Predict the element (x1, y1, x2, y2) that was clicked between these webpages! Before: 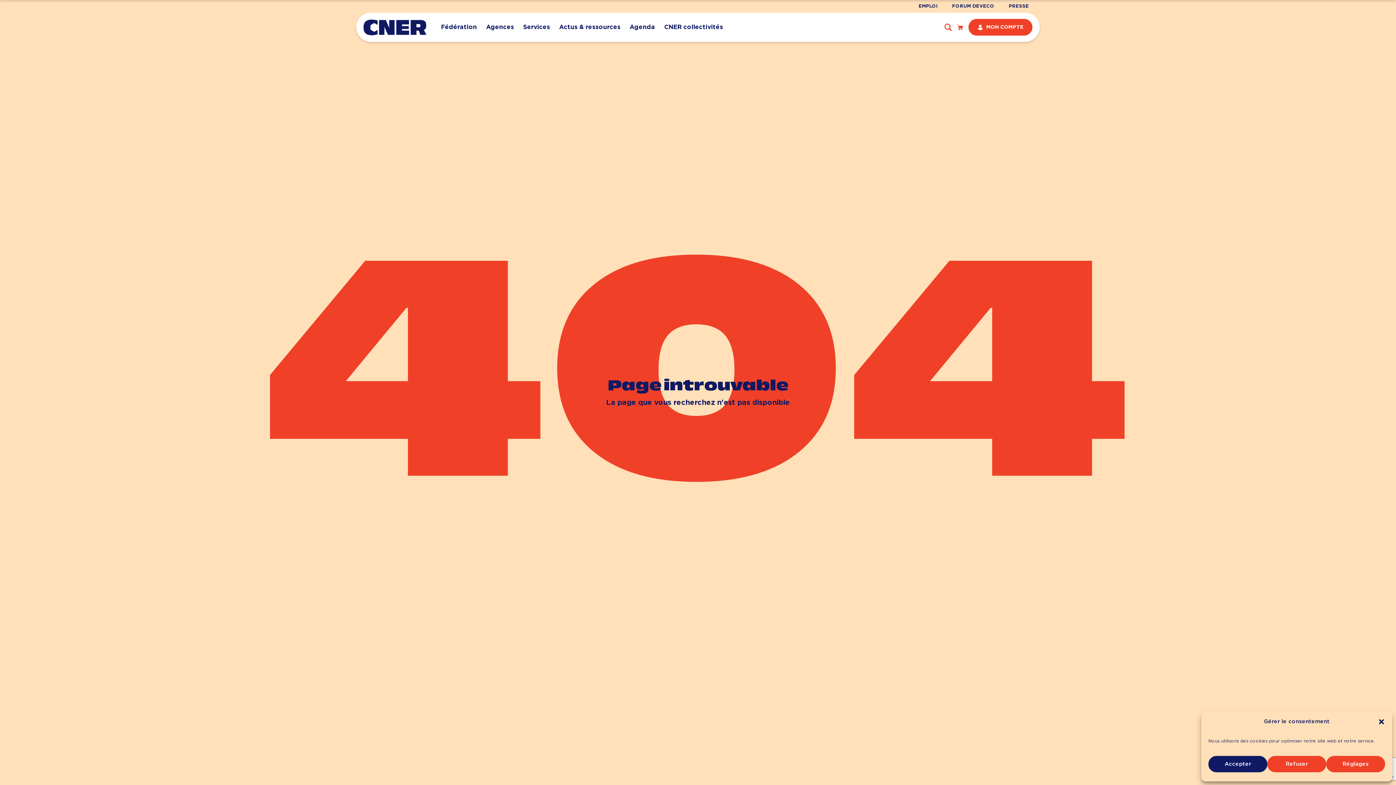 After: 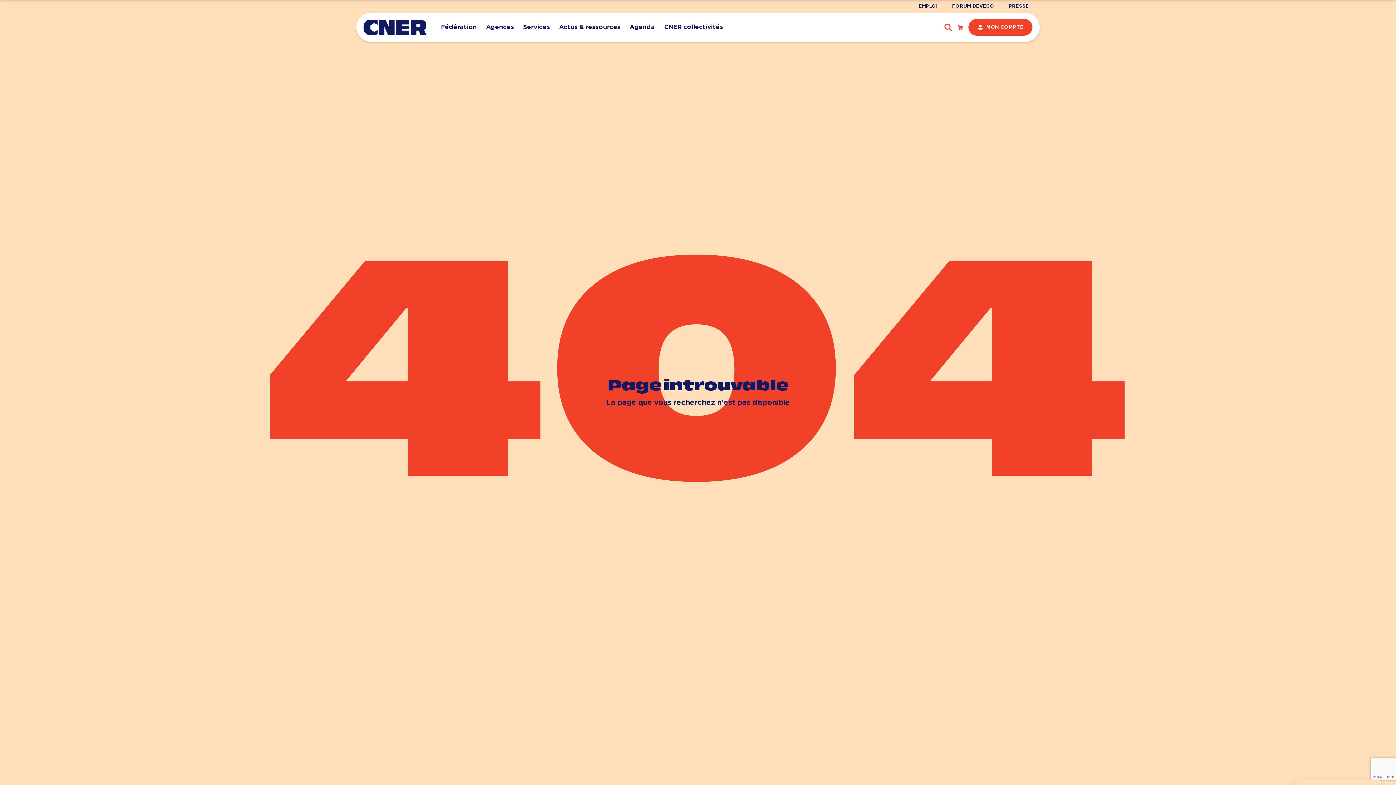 Action: label: Refuser bbox: (1267, 756, 1326, 772)